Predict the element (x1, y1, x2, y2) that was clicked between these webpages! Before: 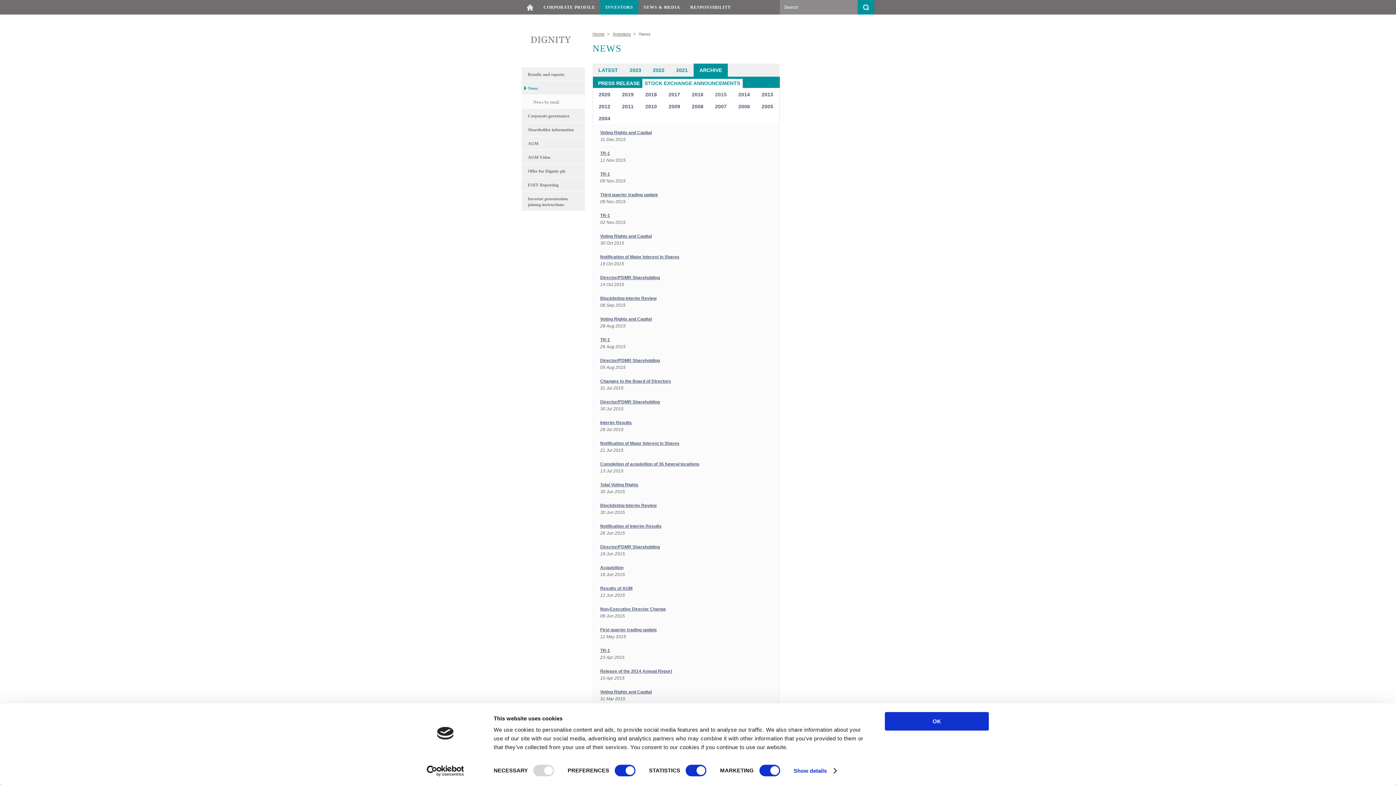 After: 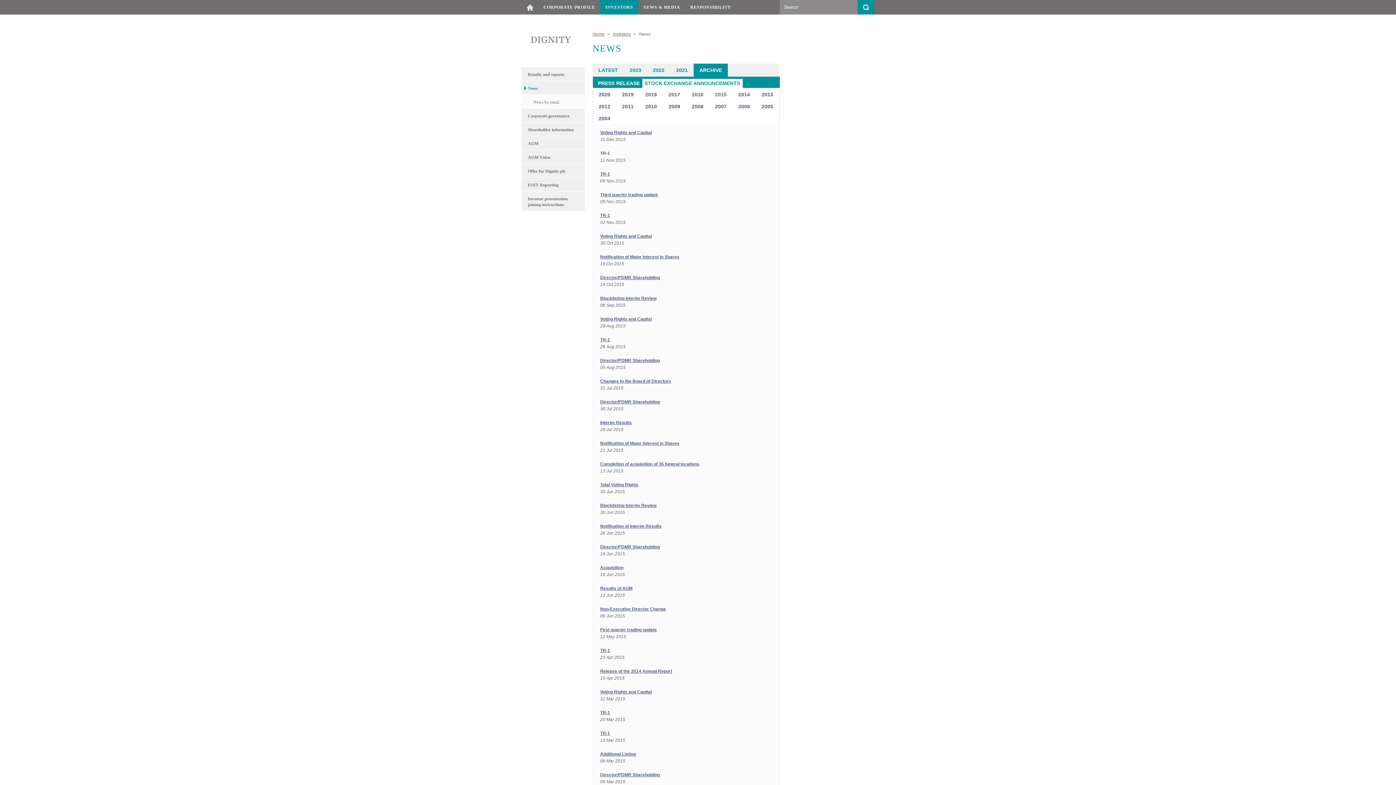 Action: label: TR-1
(11 11 2015) bbox: (593, 144, 779, 158)